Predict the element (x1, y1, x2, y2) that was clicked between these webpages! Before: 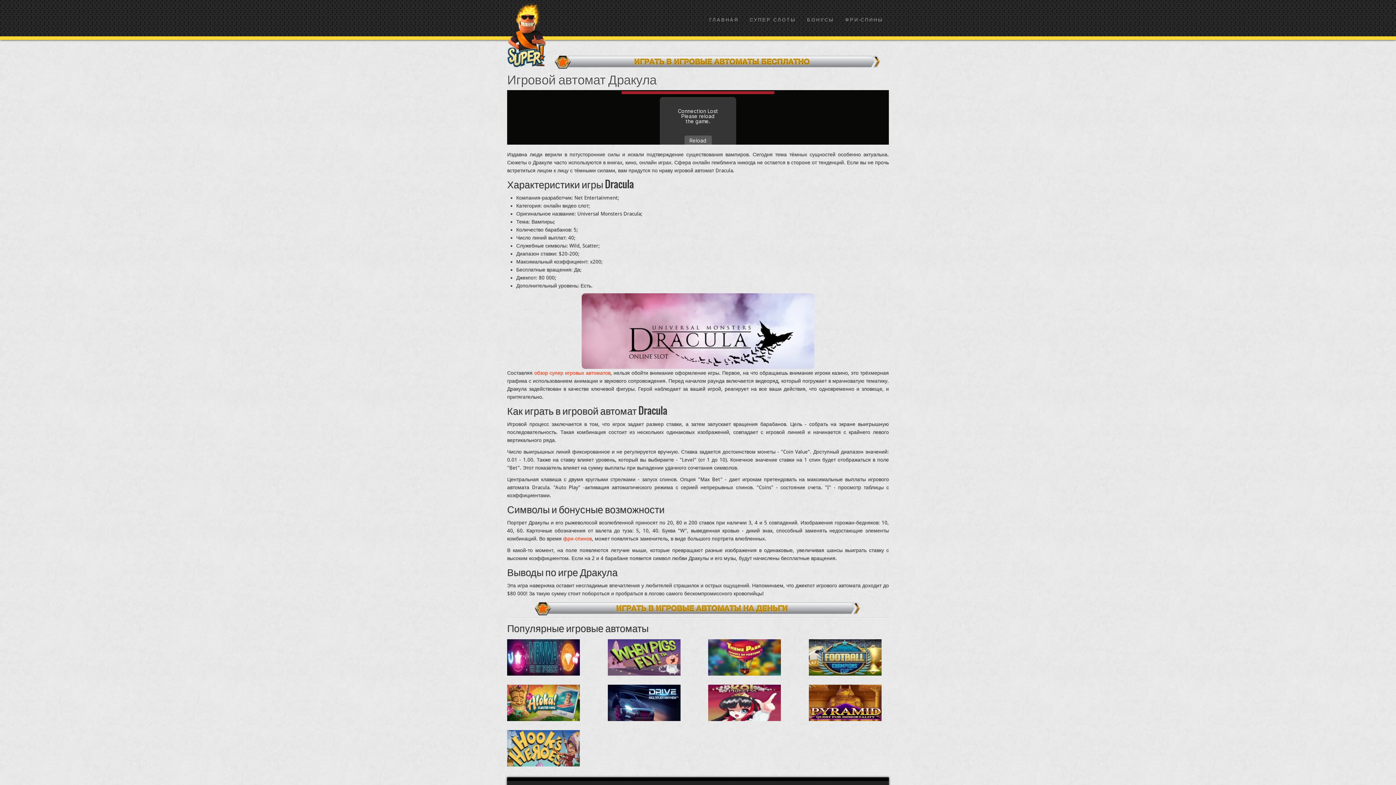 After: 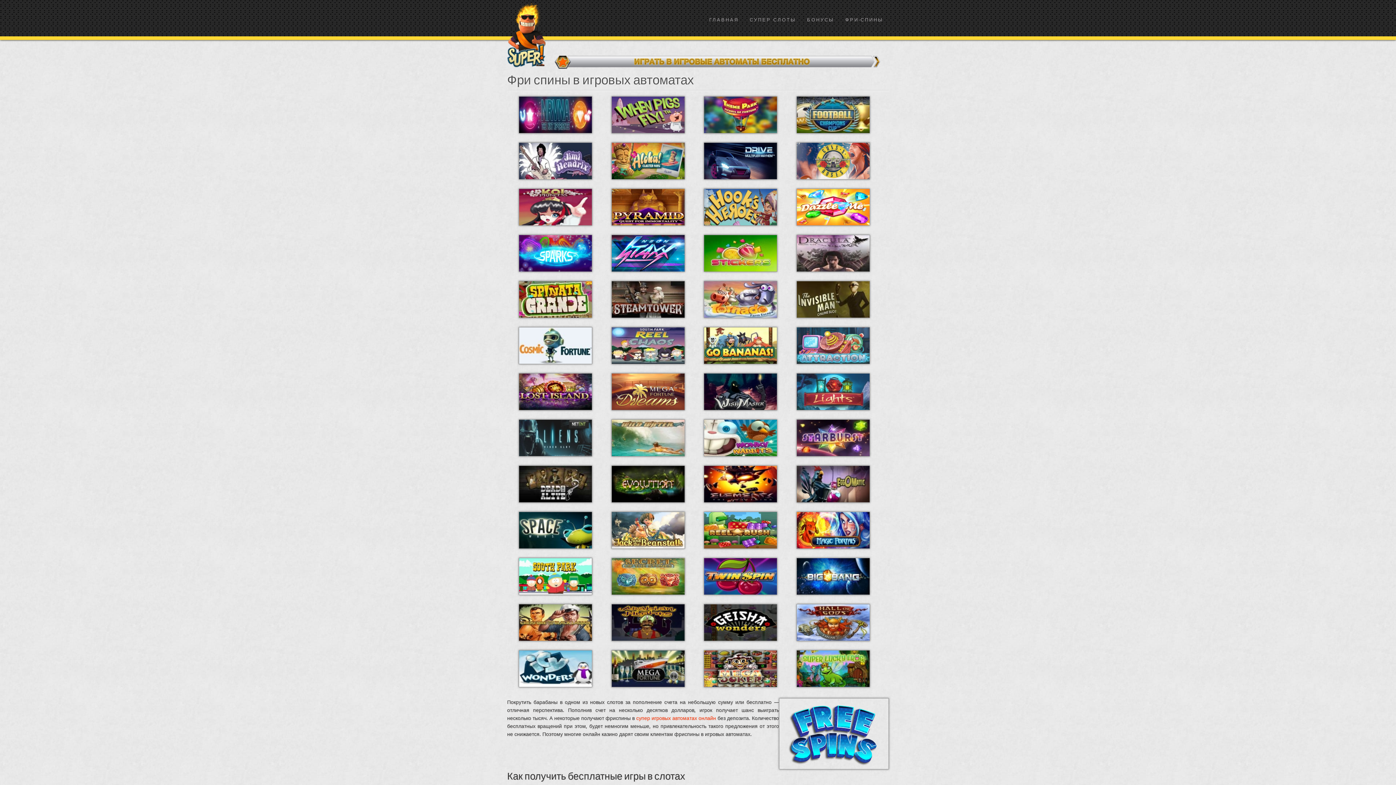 Action: label: фри-спинов bbox: (563, 536, 592, 541)